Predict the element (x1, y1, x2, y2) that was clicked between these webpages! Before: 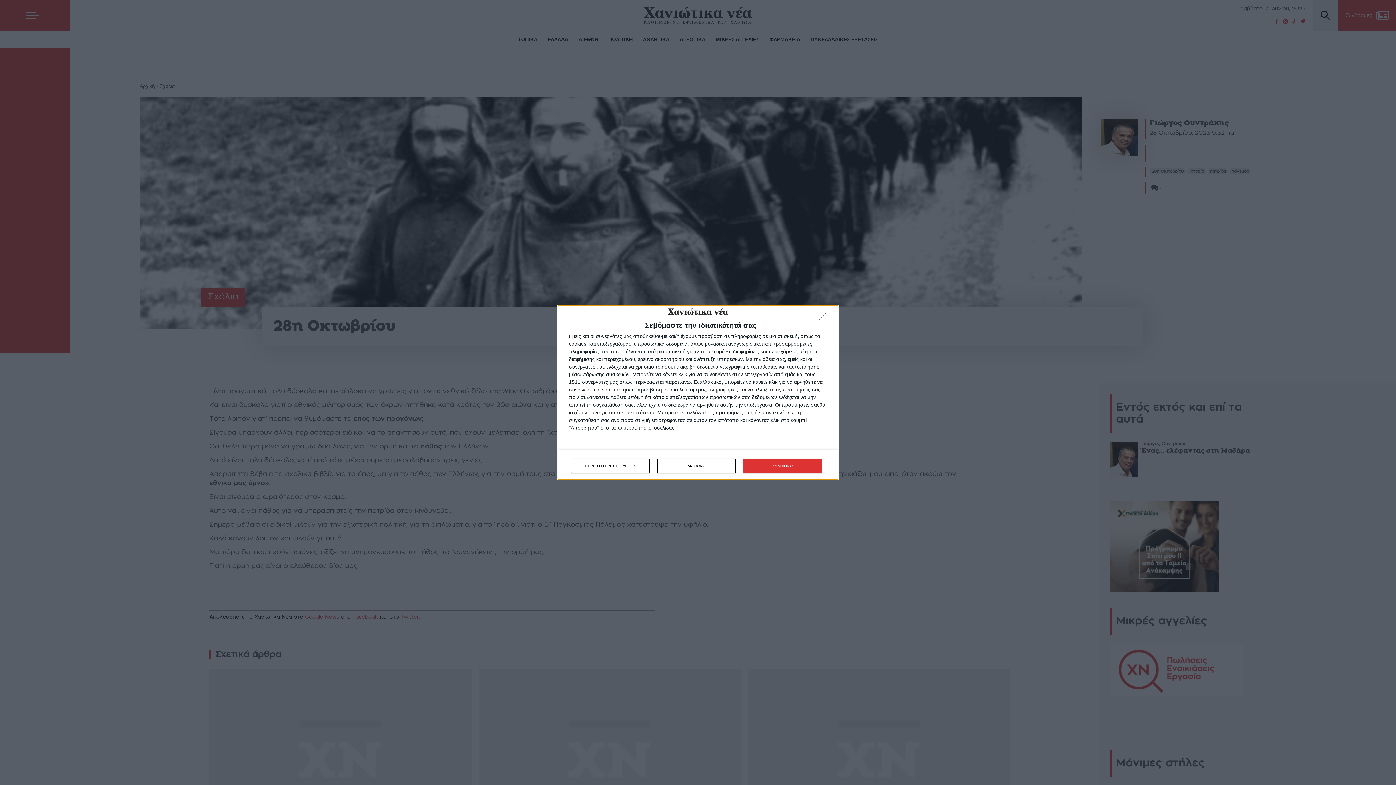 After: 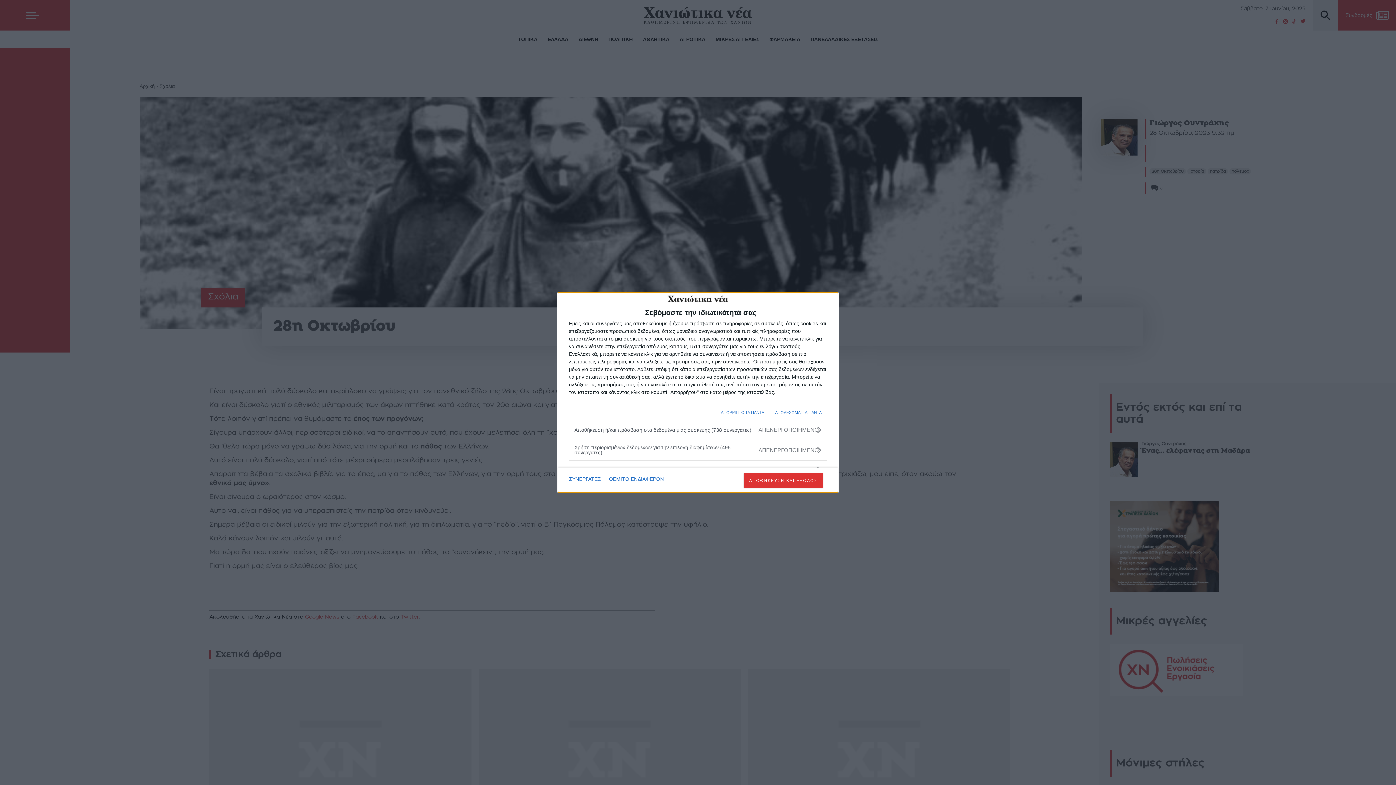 Action: label: ΠΕΡΙΣΣΟΤΕΡΕΣ ΕΠΙΛΟΓΕΣ bbox: (571, 458, 649, 473)